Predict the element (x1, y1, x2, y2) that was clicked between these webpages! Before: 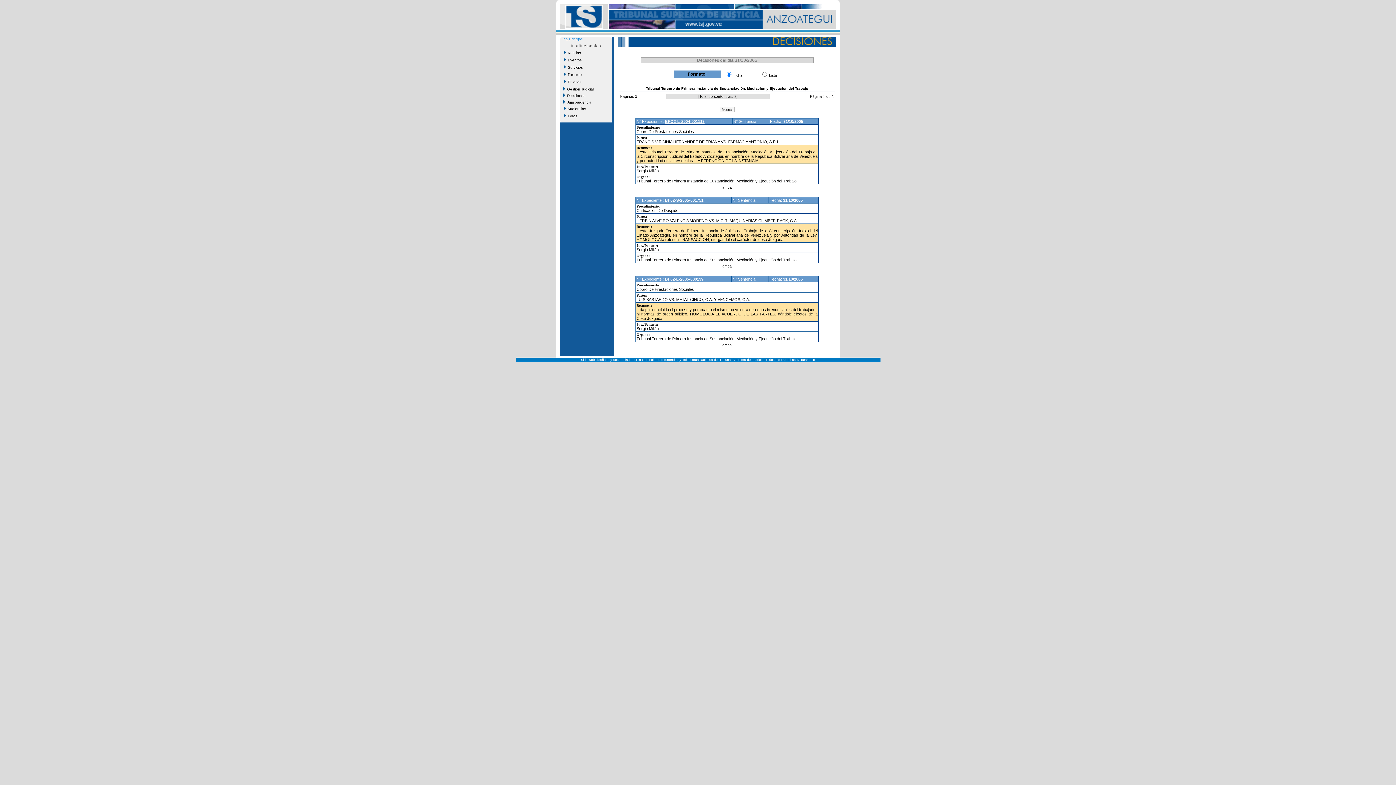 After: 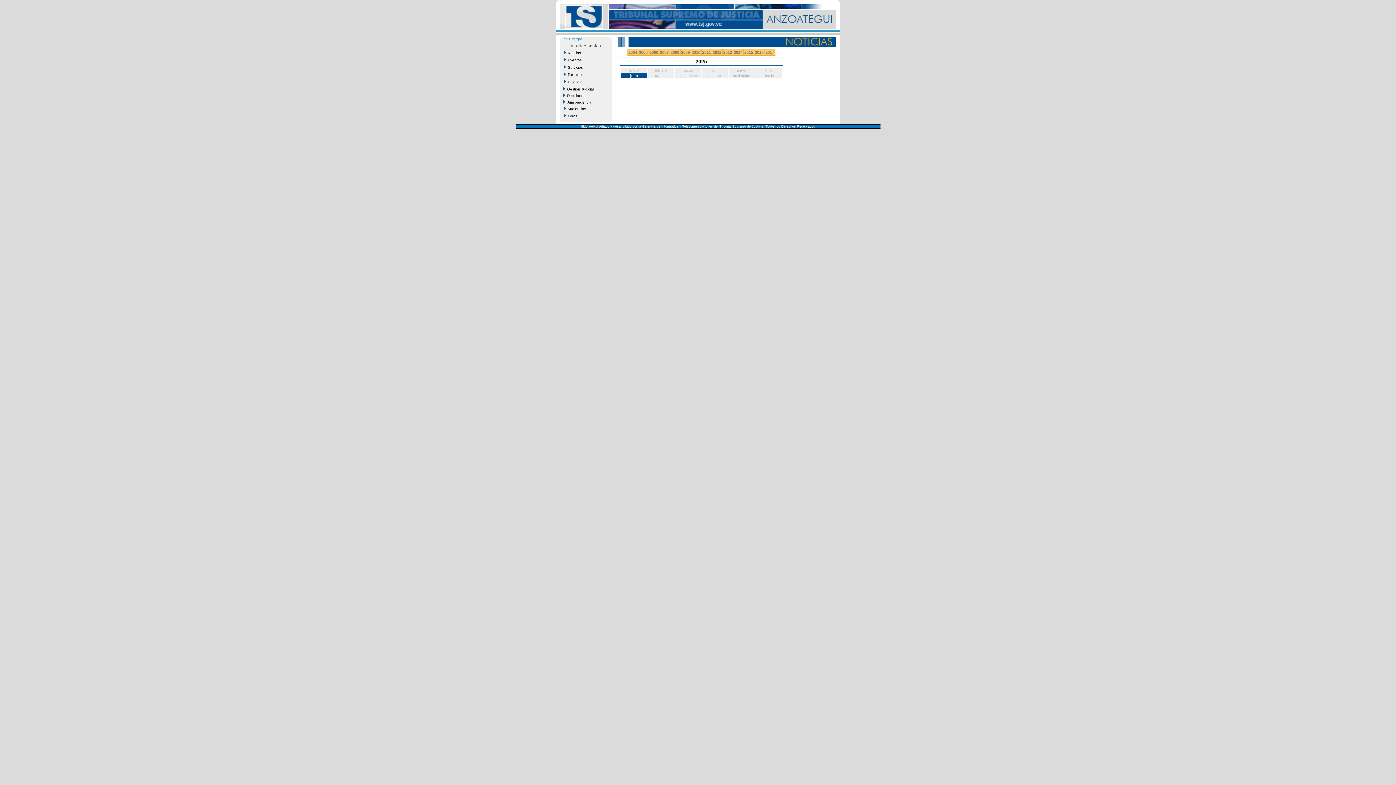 Action: label:   Noticias bbox: (562, 49, 609, 56)